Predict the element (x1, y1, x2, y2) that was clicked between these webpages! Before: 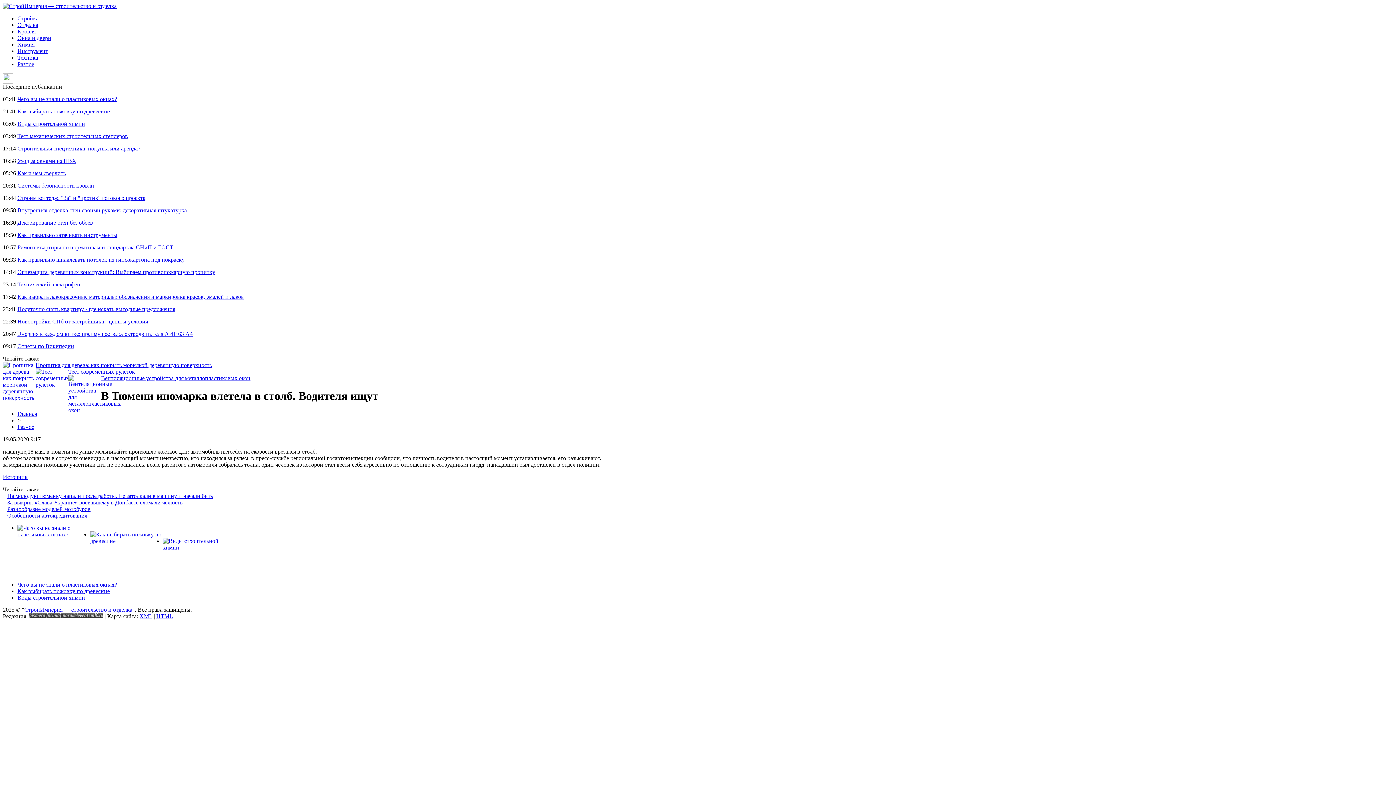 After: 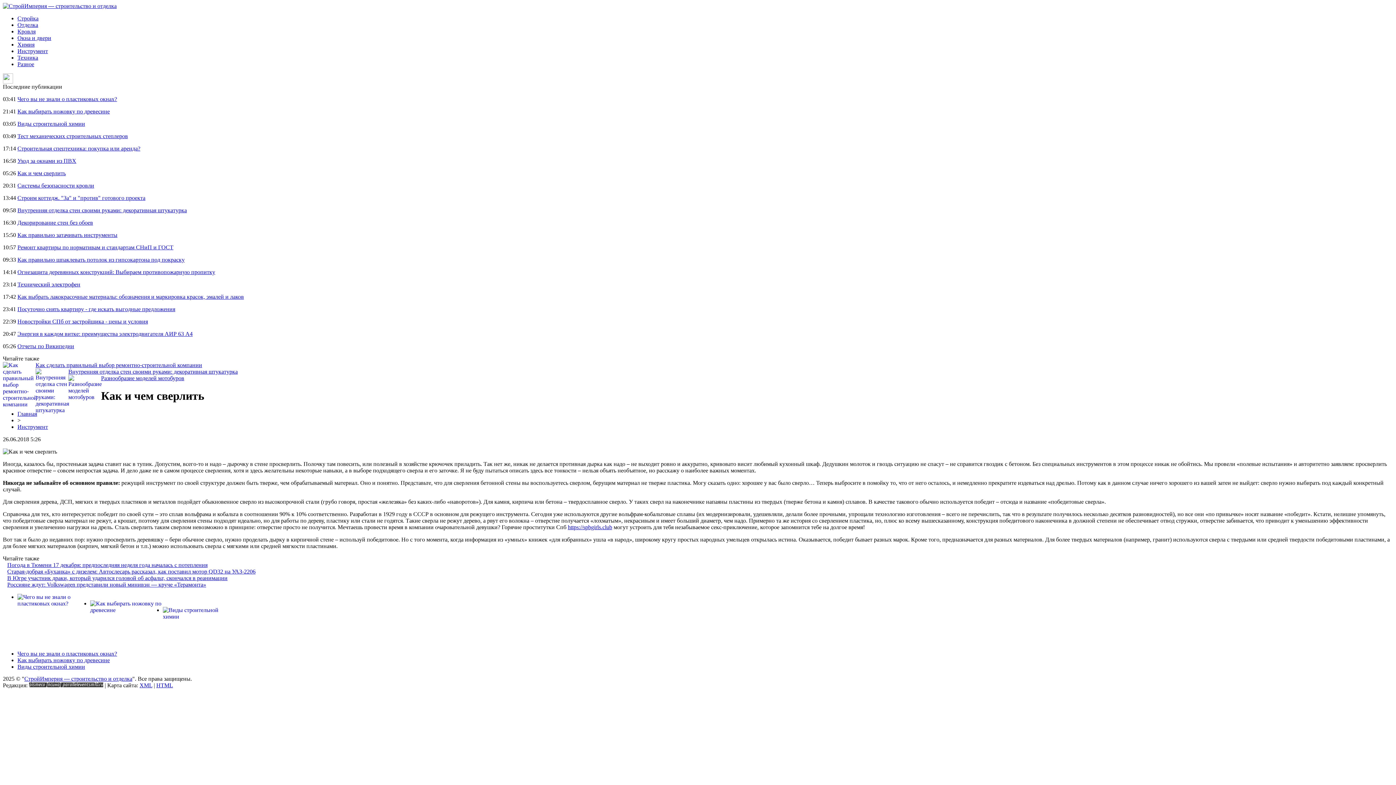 Action: bbox: (17, 170, 65, 176) label: Как и чем сверлить